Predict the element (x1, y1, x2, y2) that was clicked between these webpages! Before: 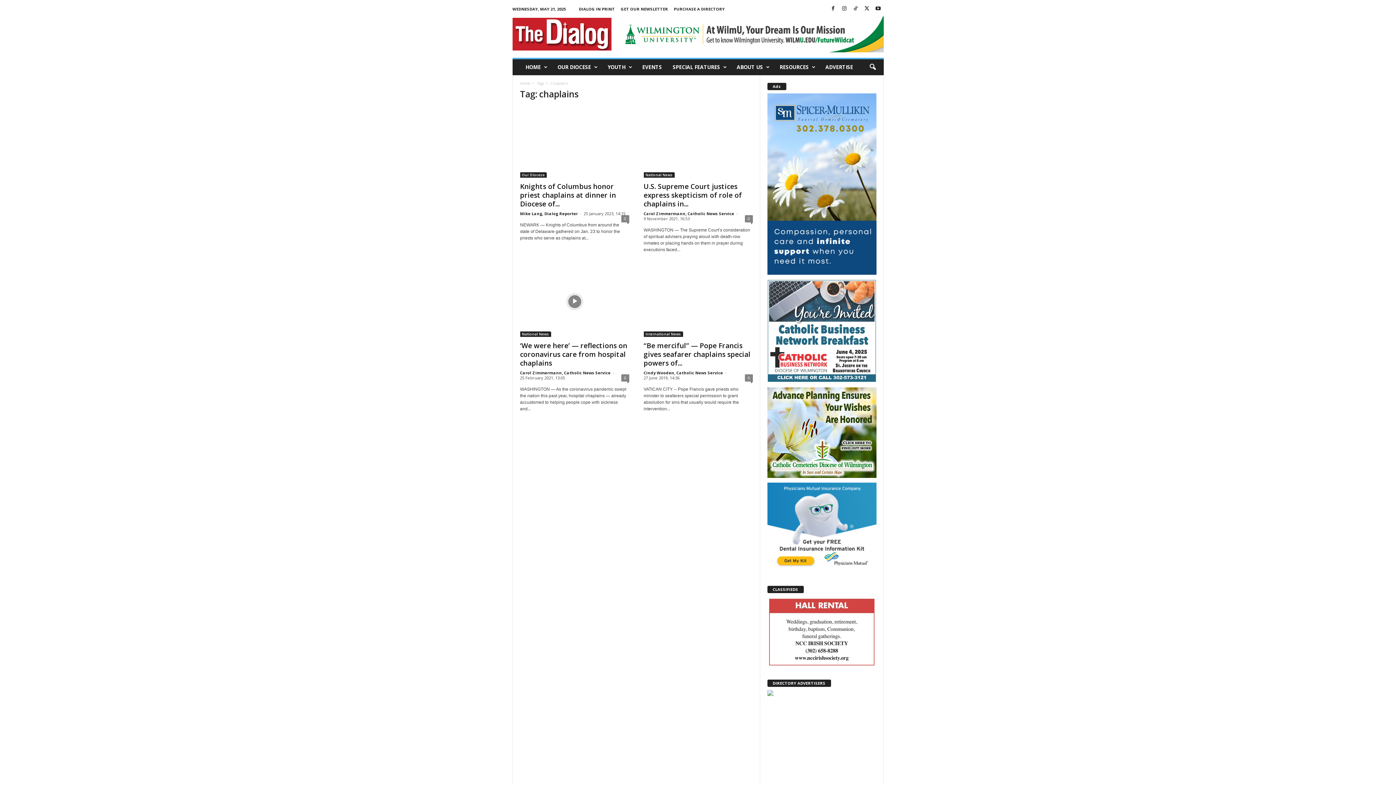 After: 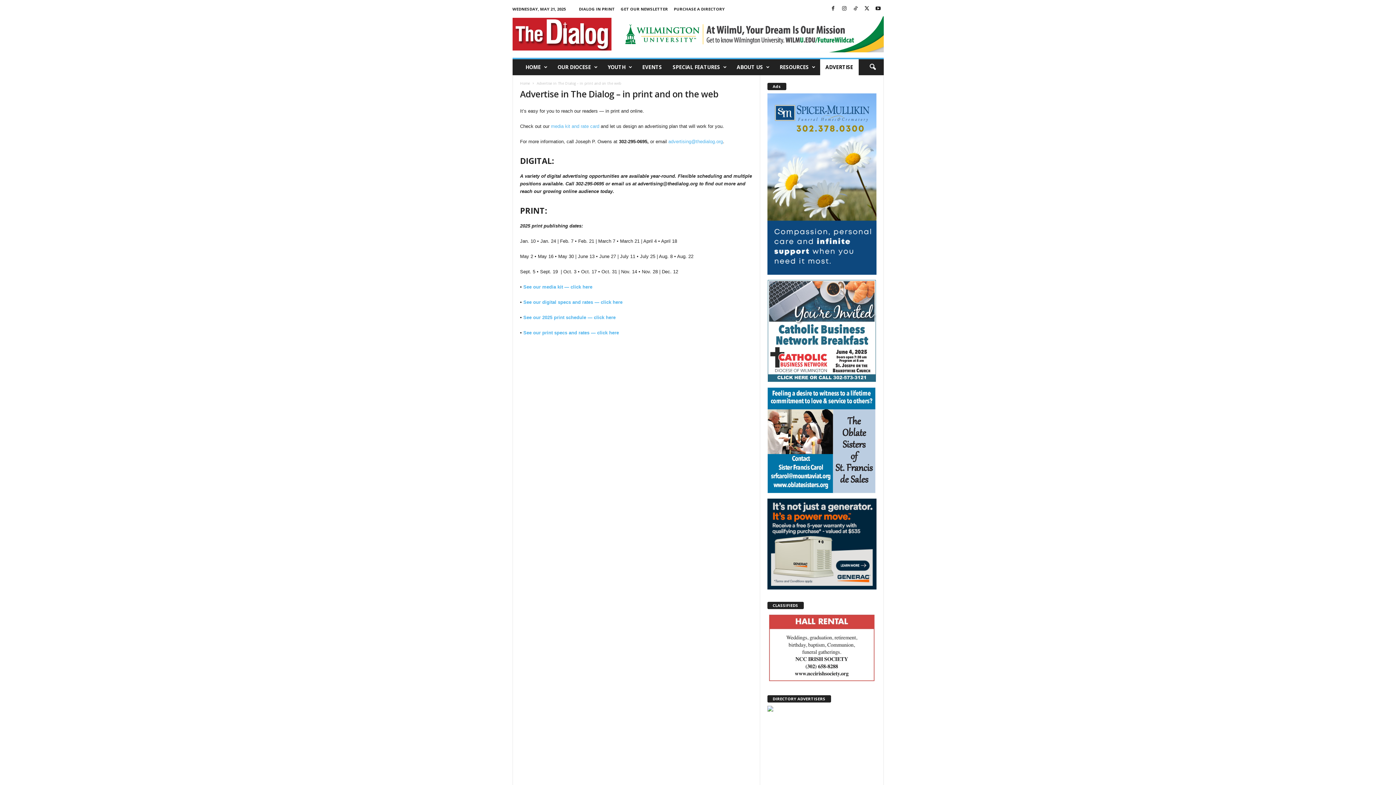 Action: bbox: (820, 59, 858, 75) label: ADVERTISE